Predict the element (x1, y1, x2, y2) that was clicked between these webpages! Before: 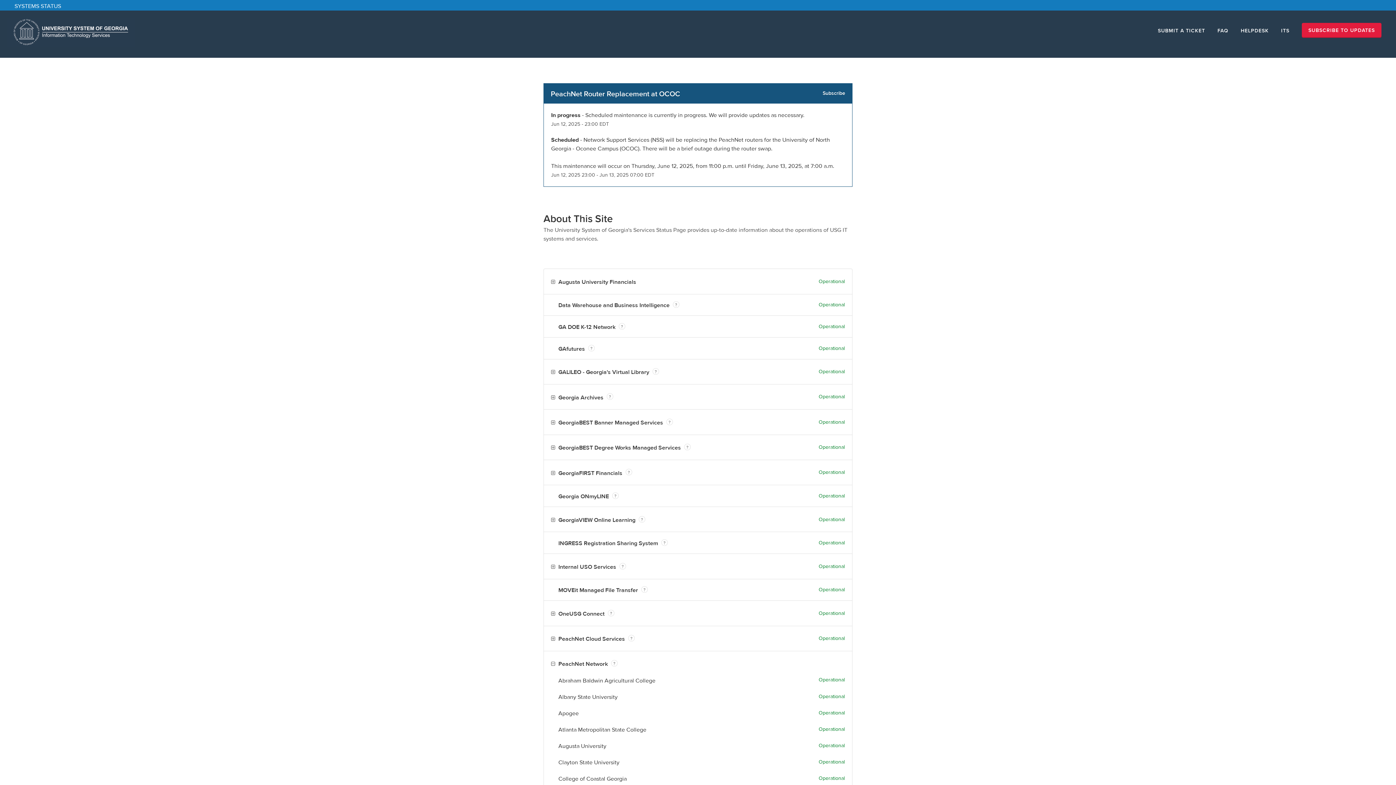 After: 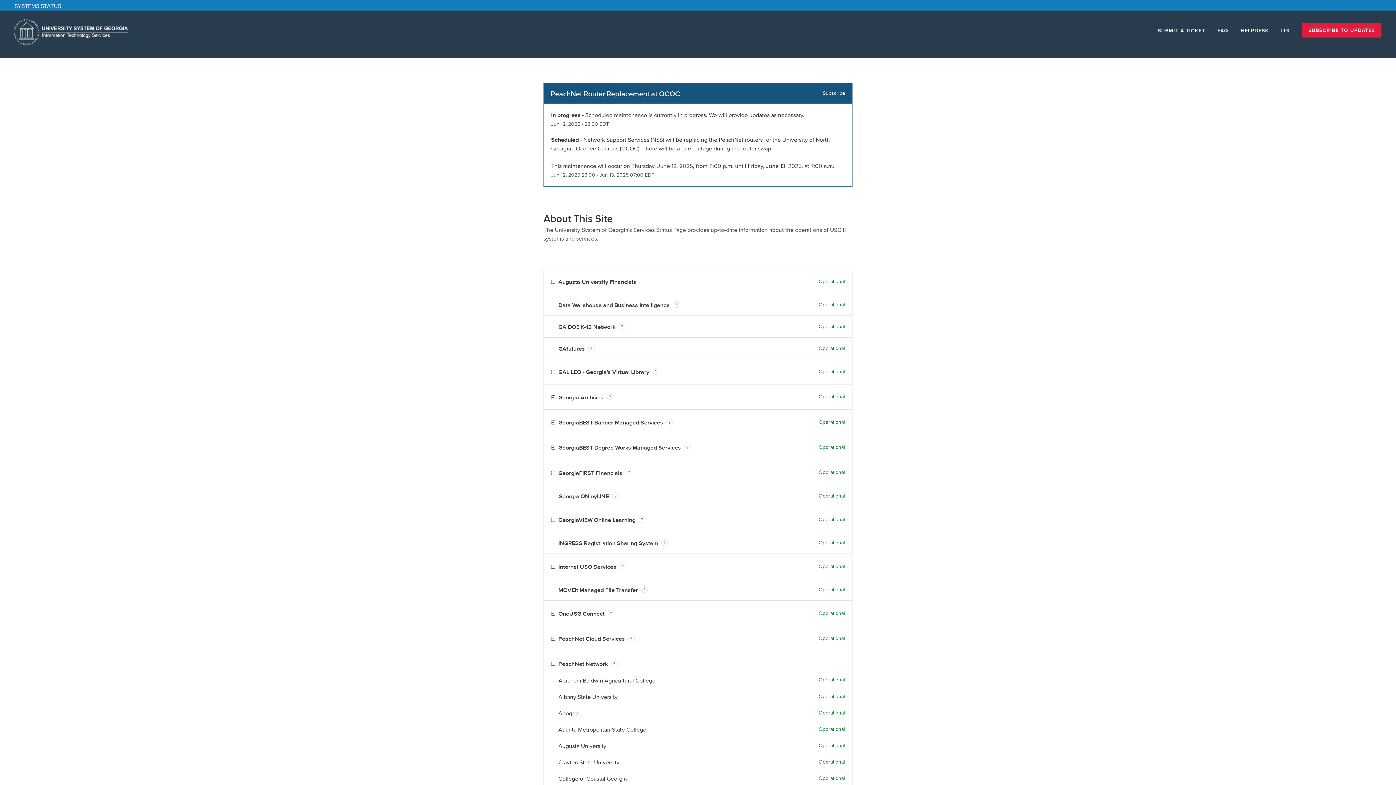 Action: bbox: (1281, 18, 1289, 43) label: ITS